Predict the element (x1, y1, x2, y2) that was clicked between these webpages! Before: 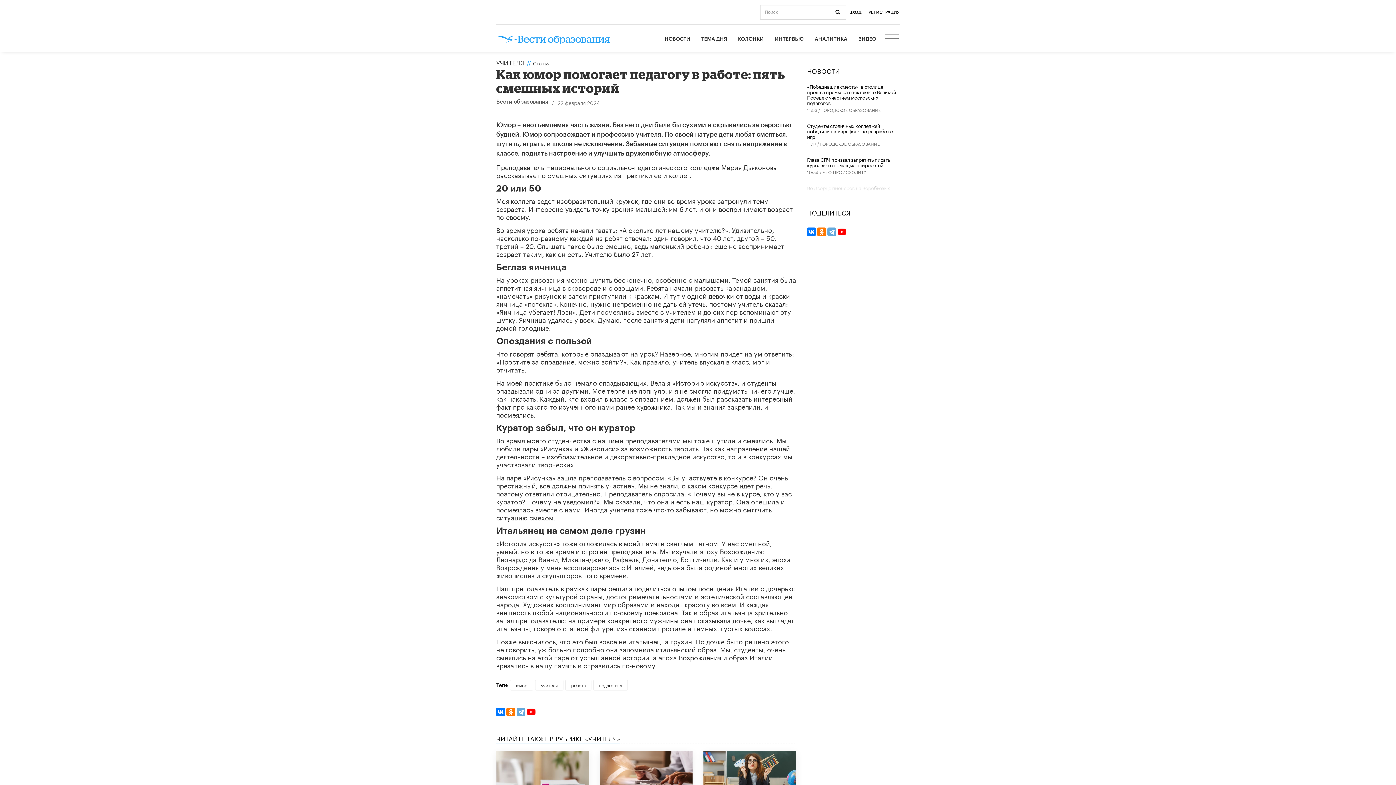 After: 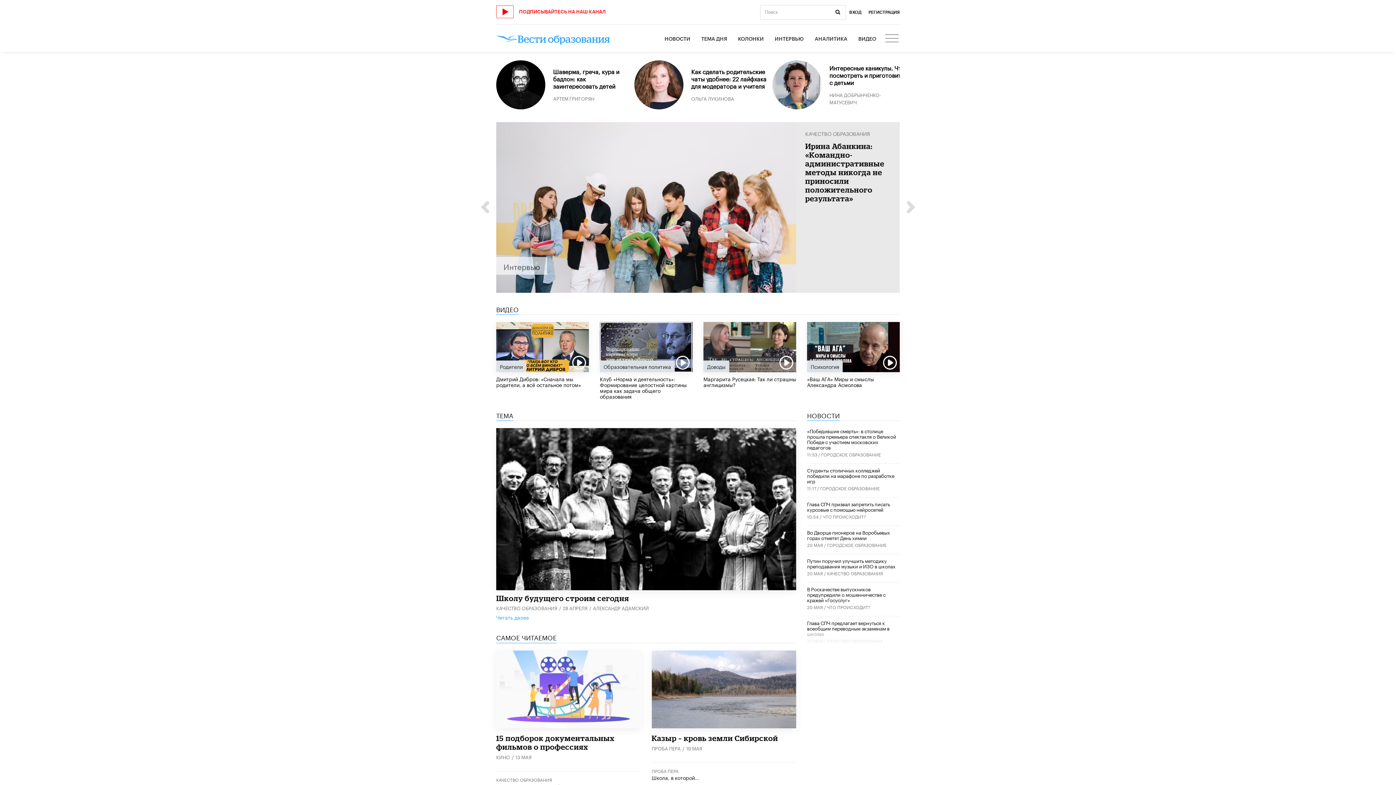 Action: bbox: (496, 32, 610, 44)